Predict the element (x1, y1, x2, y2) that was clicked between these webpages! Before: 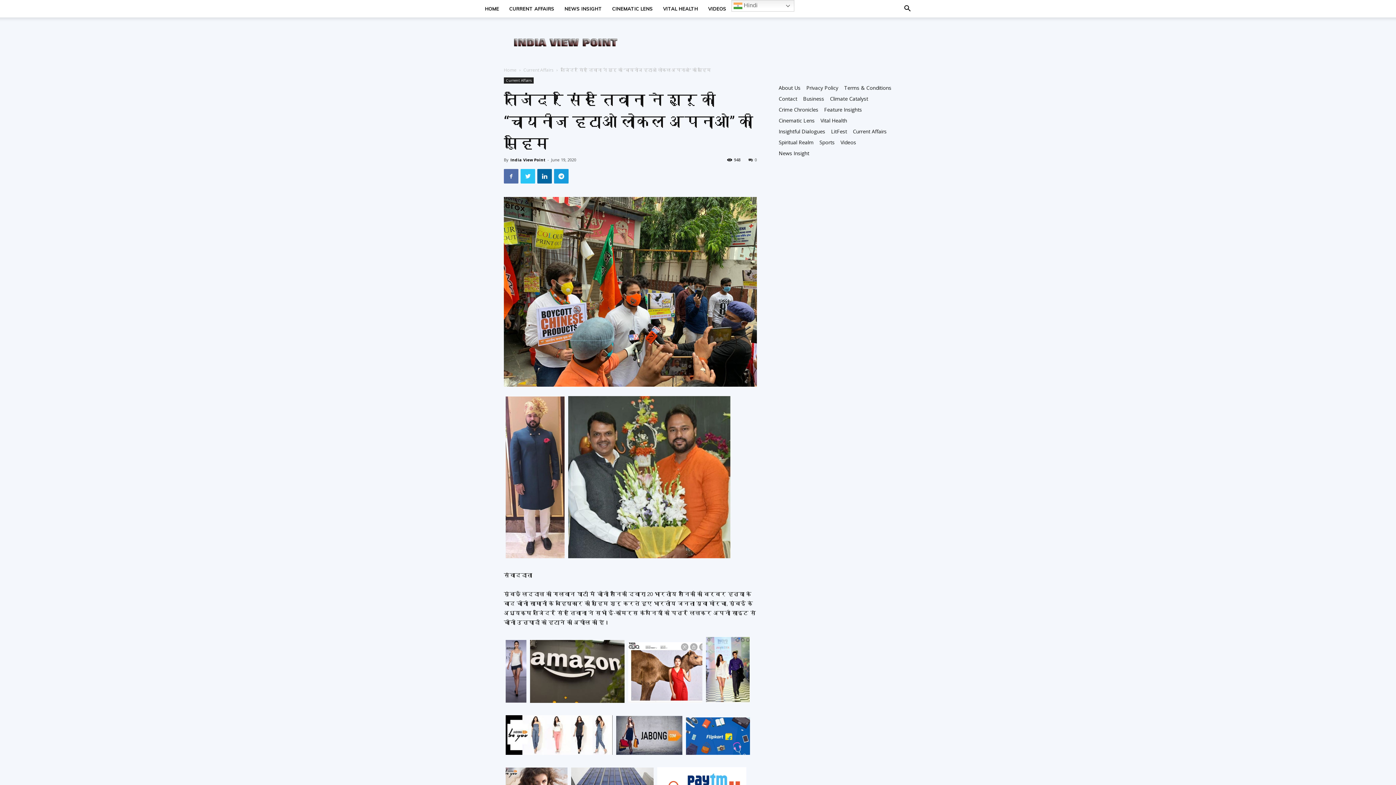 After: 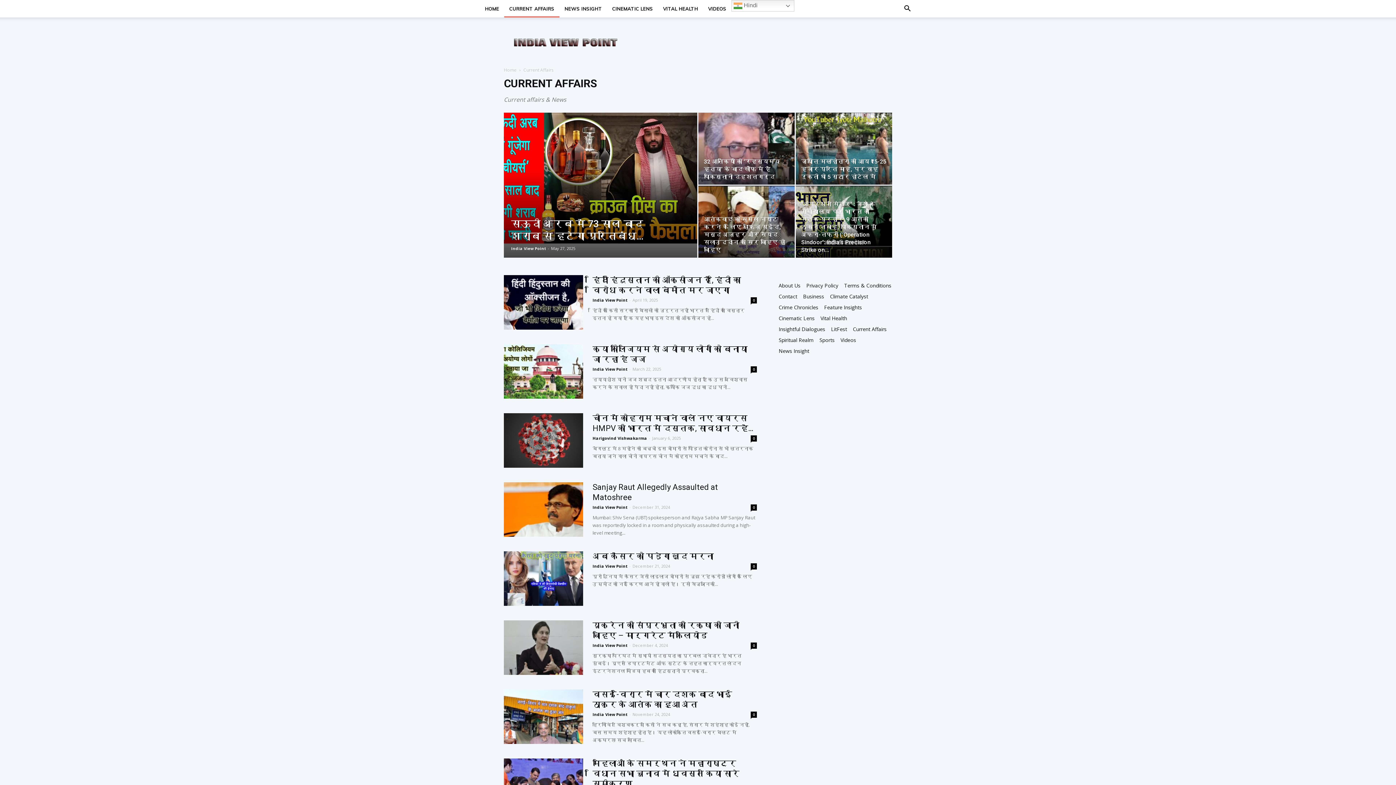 Action: label: Current Affairs bbox: (504, 77, 533, 83)